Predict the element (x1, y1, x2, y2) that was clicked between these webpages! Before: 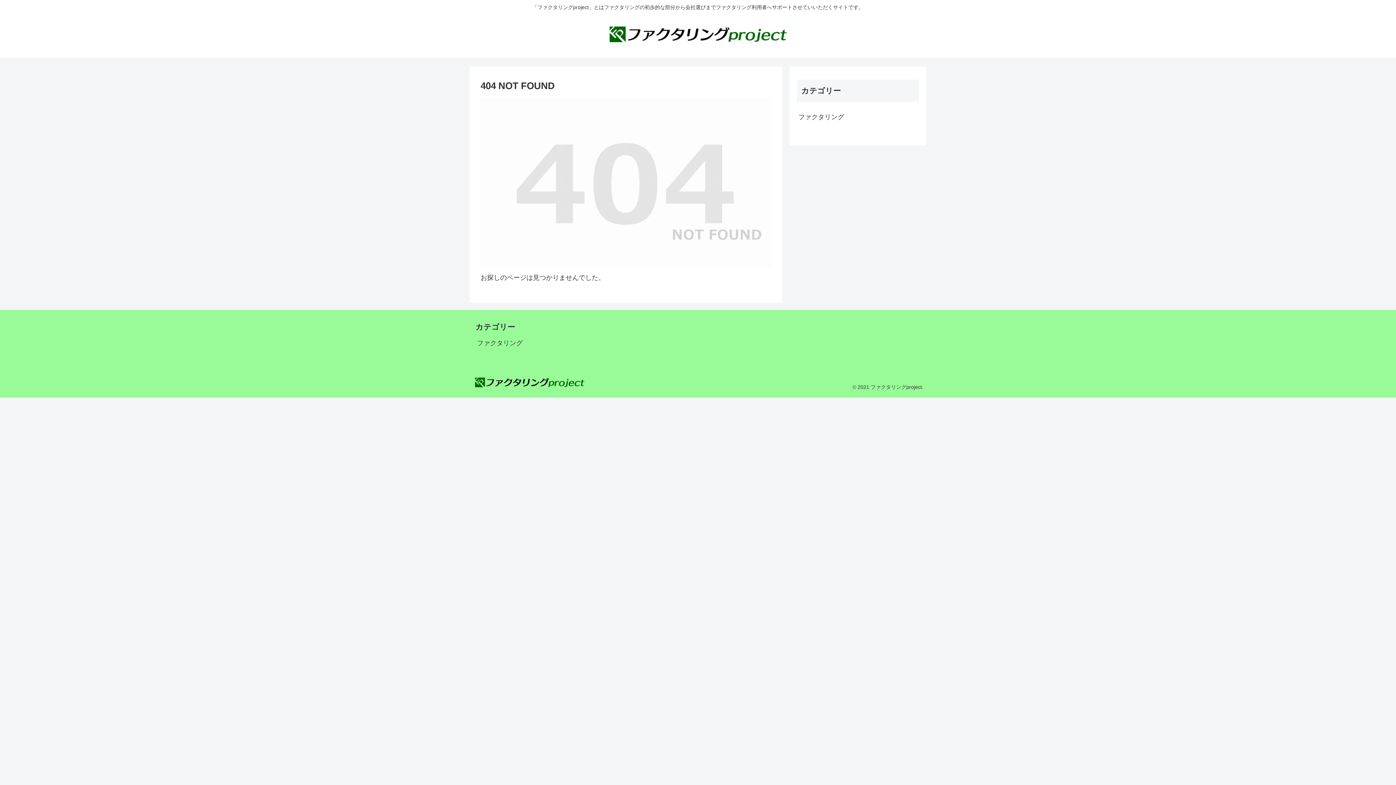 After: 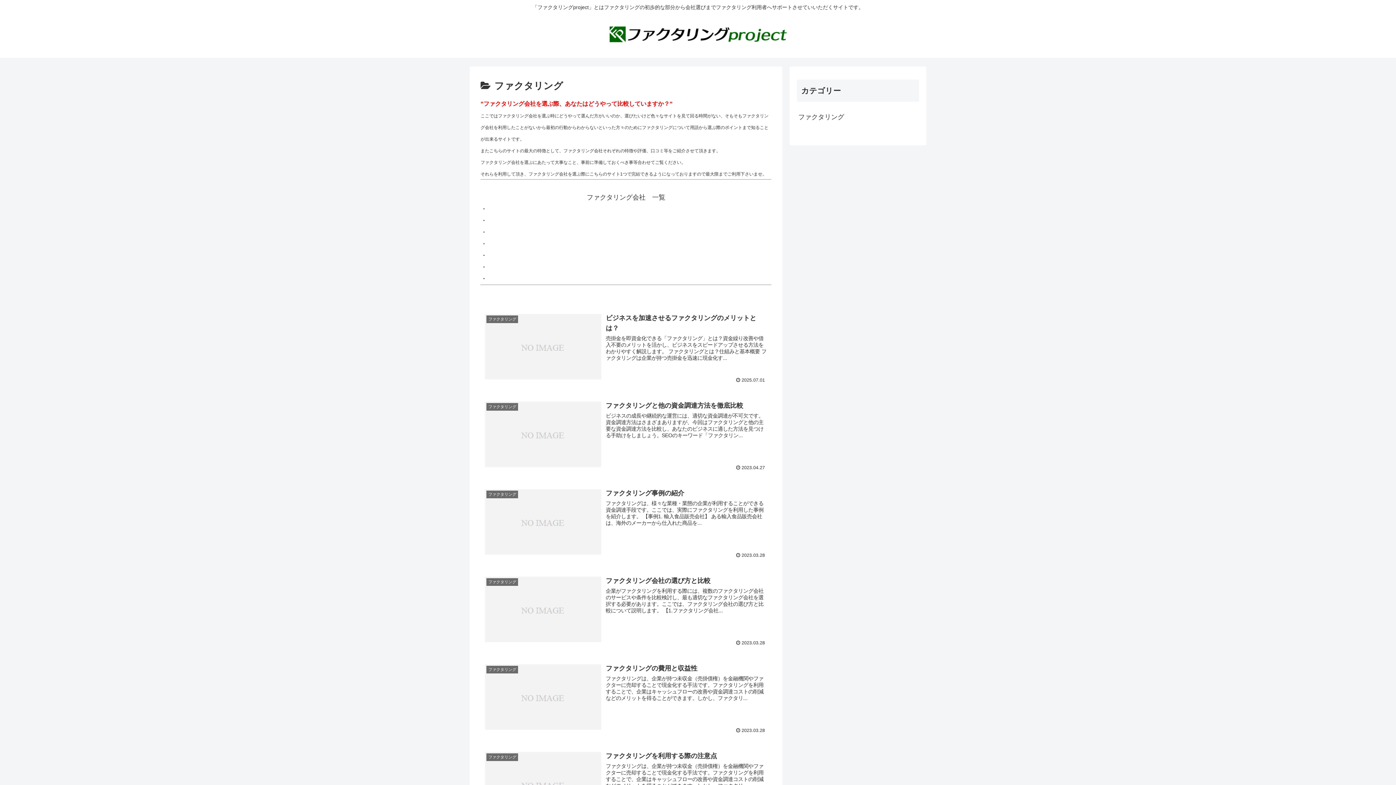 Action: bbox: (475, 333, 616, 352) label: ファクタリング